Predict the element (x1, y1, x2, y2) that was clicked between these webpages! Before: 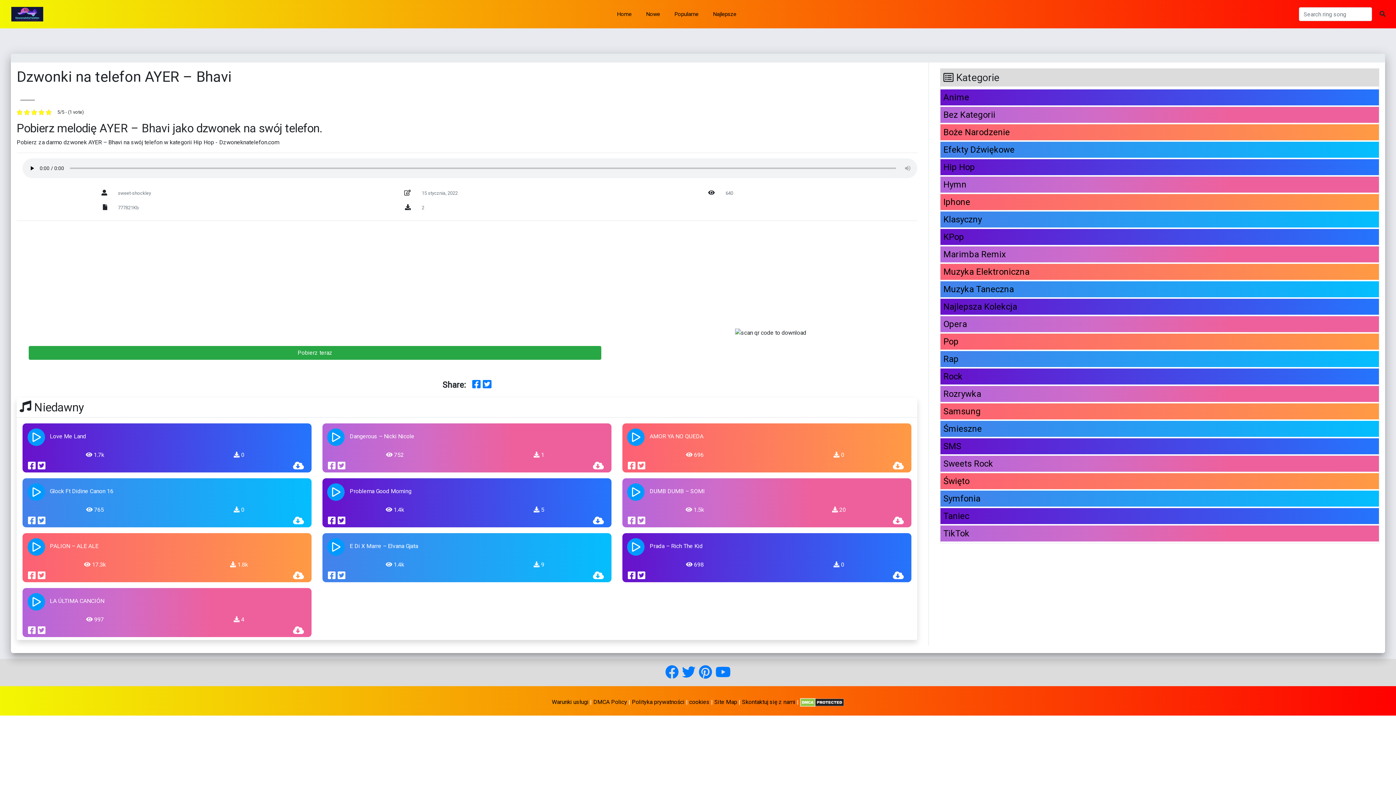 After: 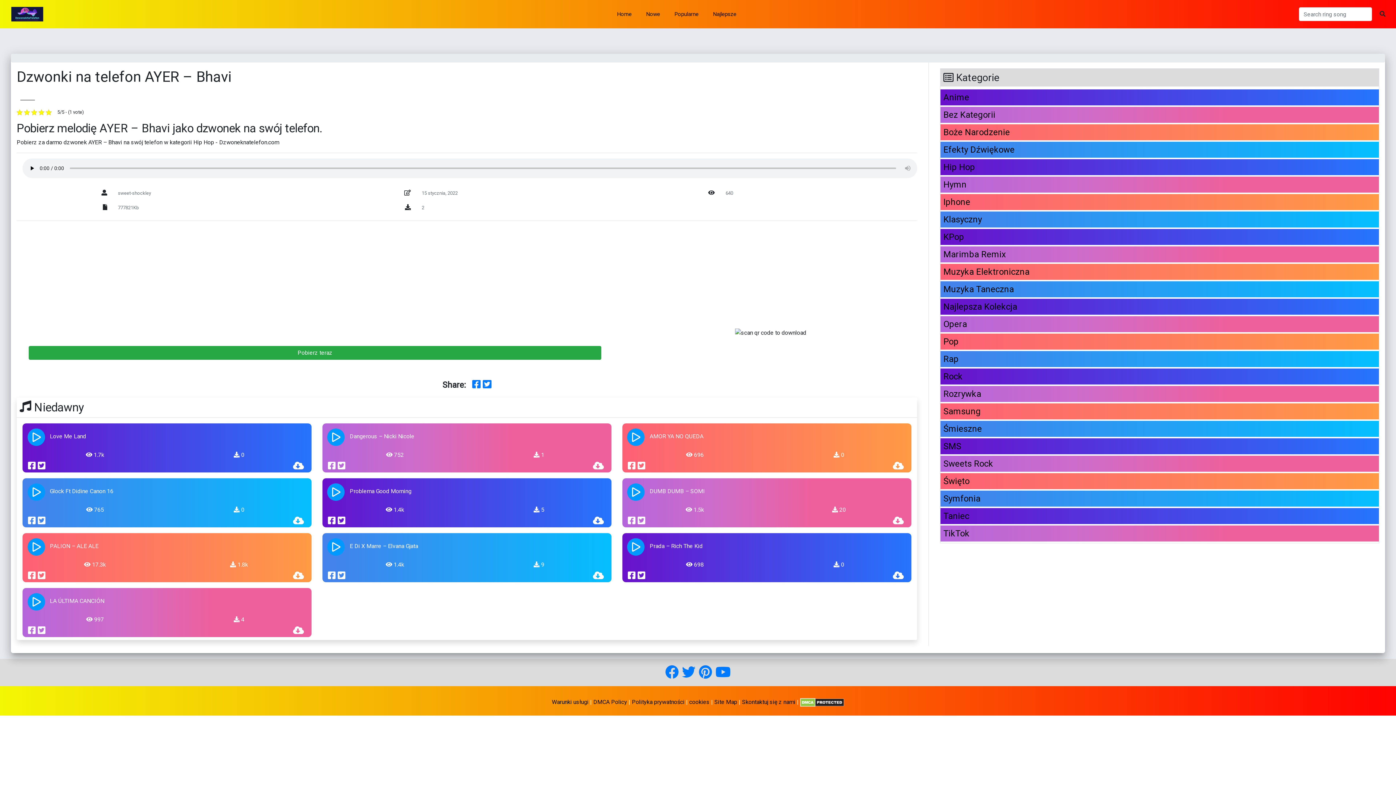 Action: bbox: (37, 514, 45, 527)